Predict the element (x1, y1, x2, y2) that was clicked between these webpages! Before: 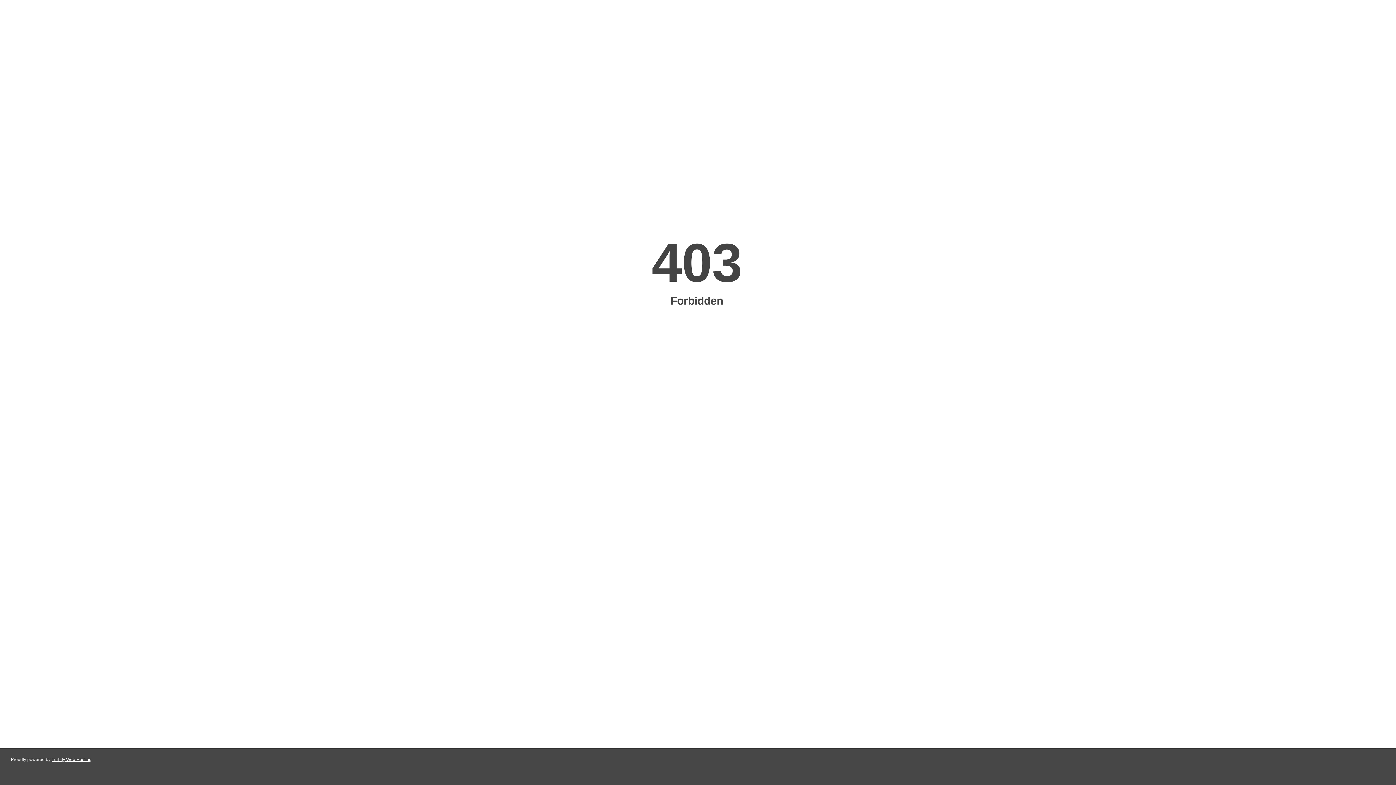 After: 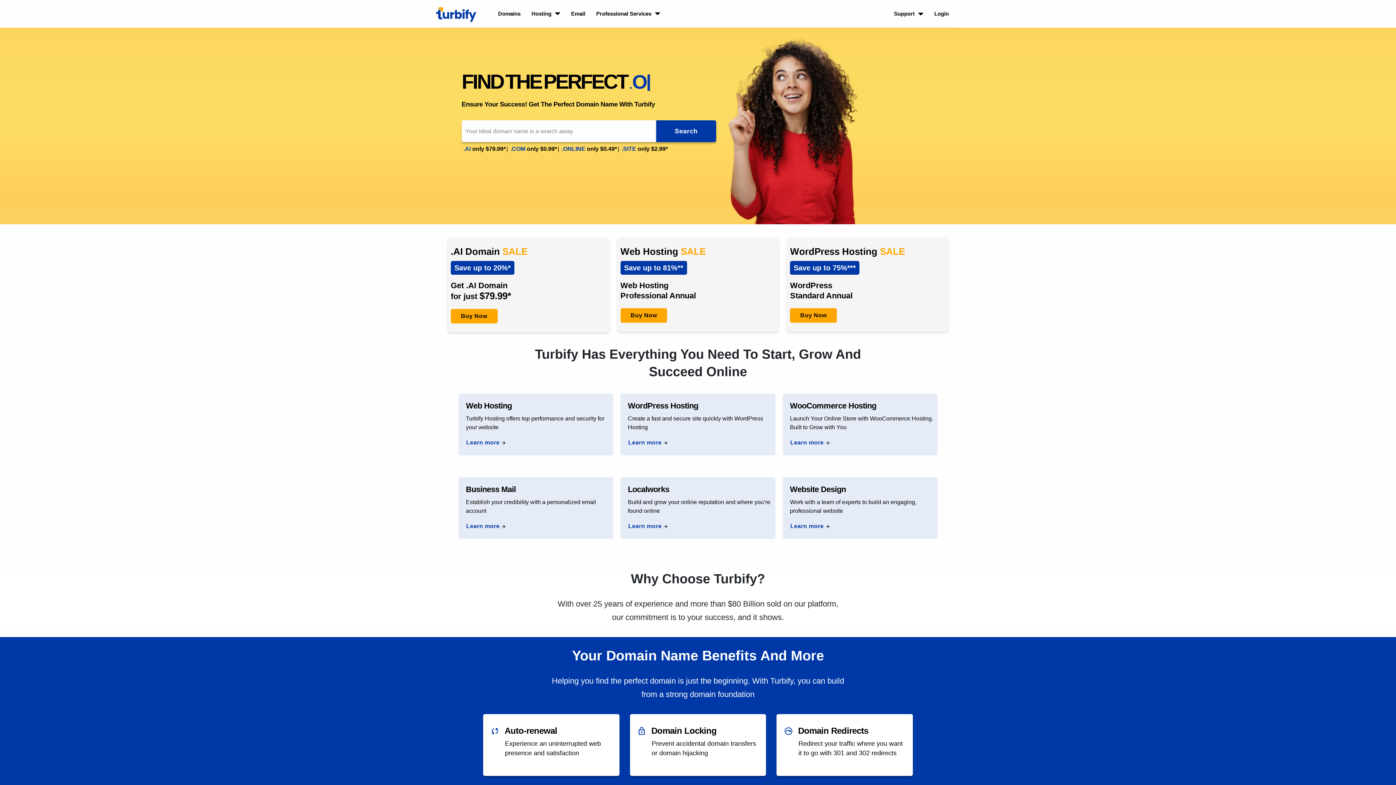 Action: label: Turbify Web Hosting bbox: (51, 757, 91, 762)